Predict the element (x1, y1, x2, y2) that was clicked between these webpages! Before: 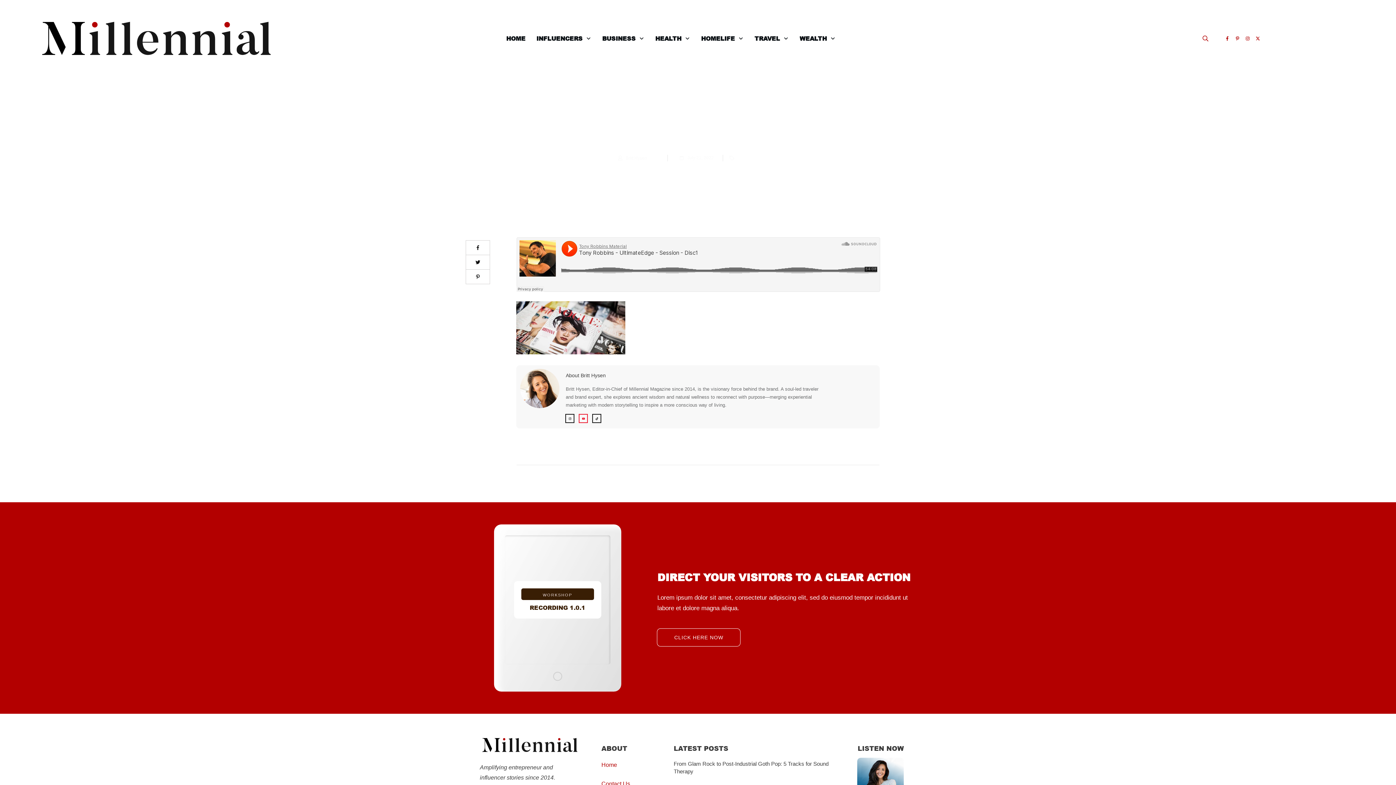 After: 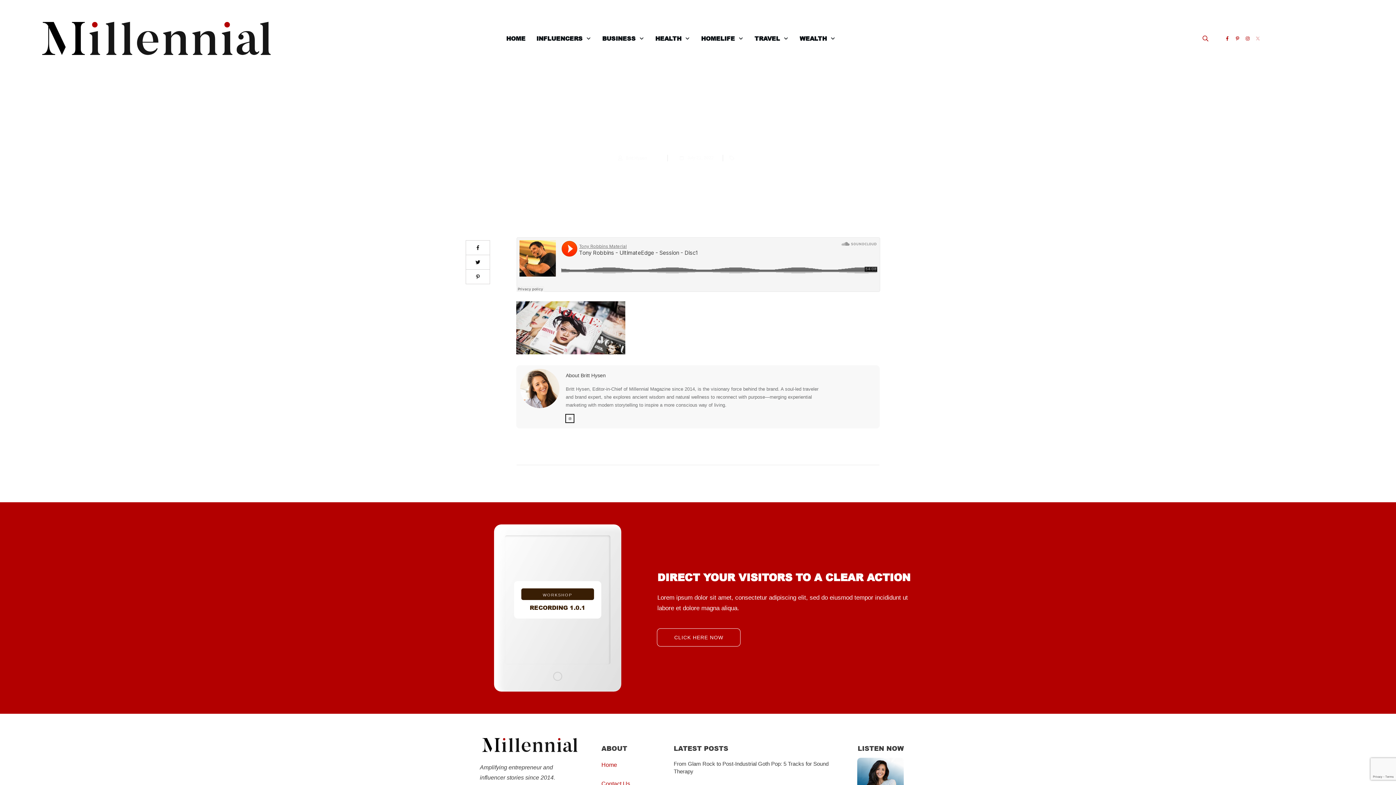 Action: bbox: (1254, 34, 1262, 42)